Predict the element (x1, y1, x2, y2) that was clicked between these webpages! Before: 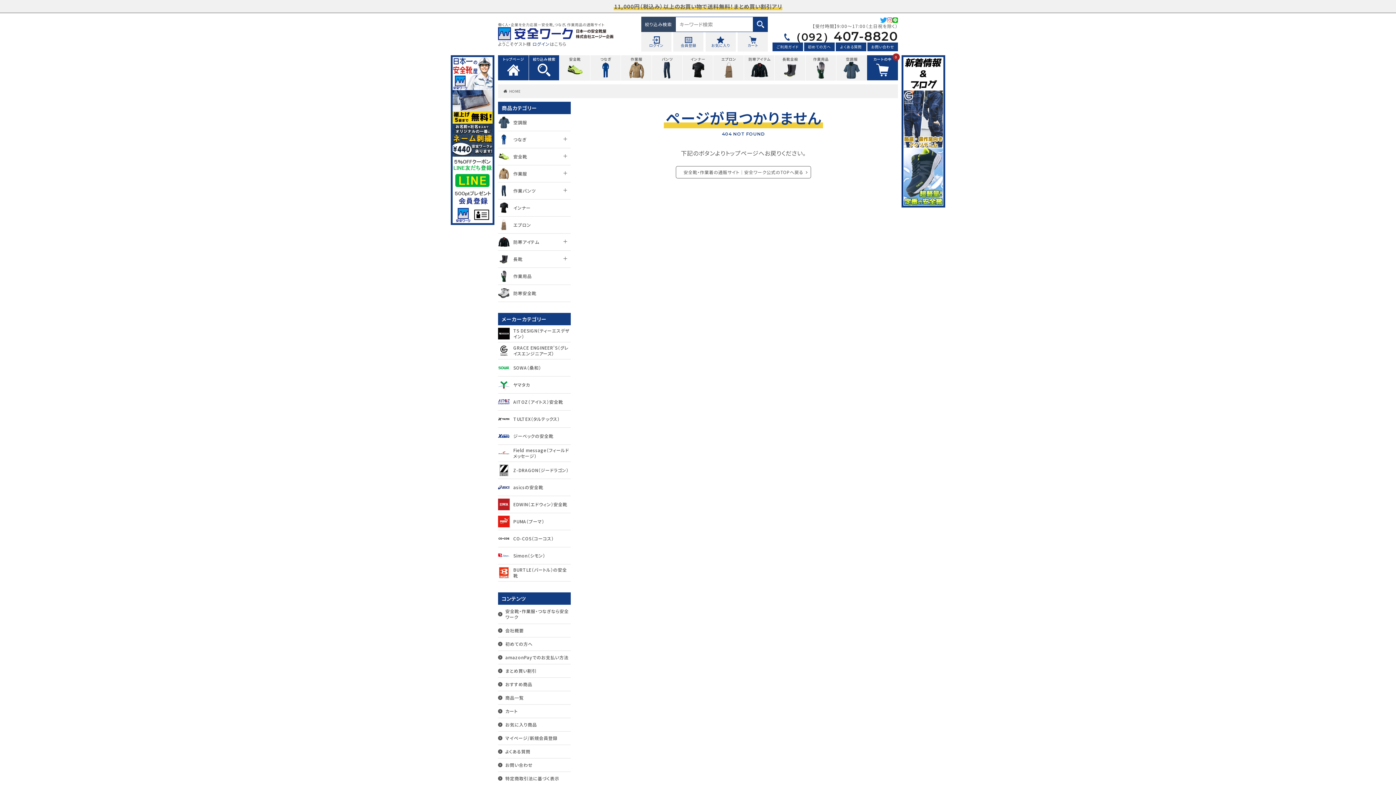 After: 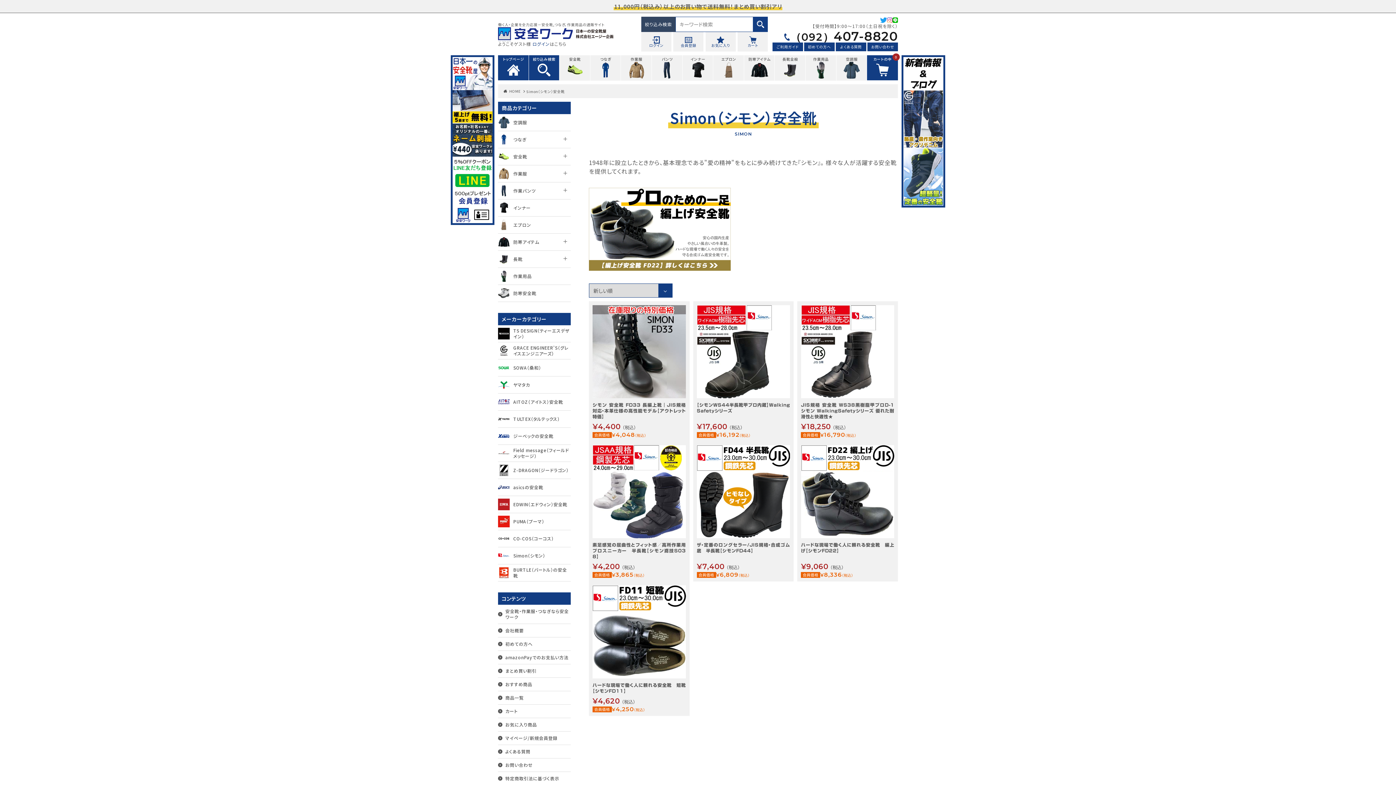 Action: label: Simon（シモン） bbox: (498, 547, 570, 564)